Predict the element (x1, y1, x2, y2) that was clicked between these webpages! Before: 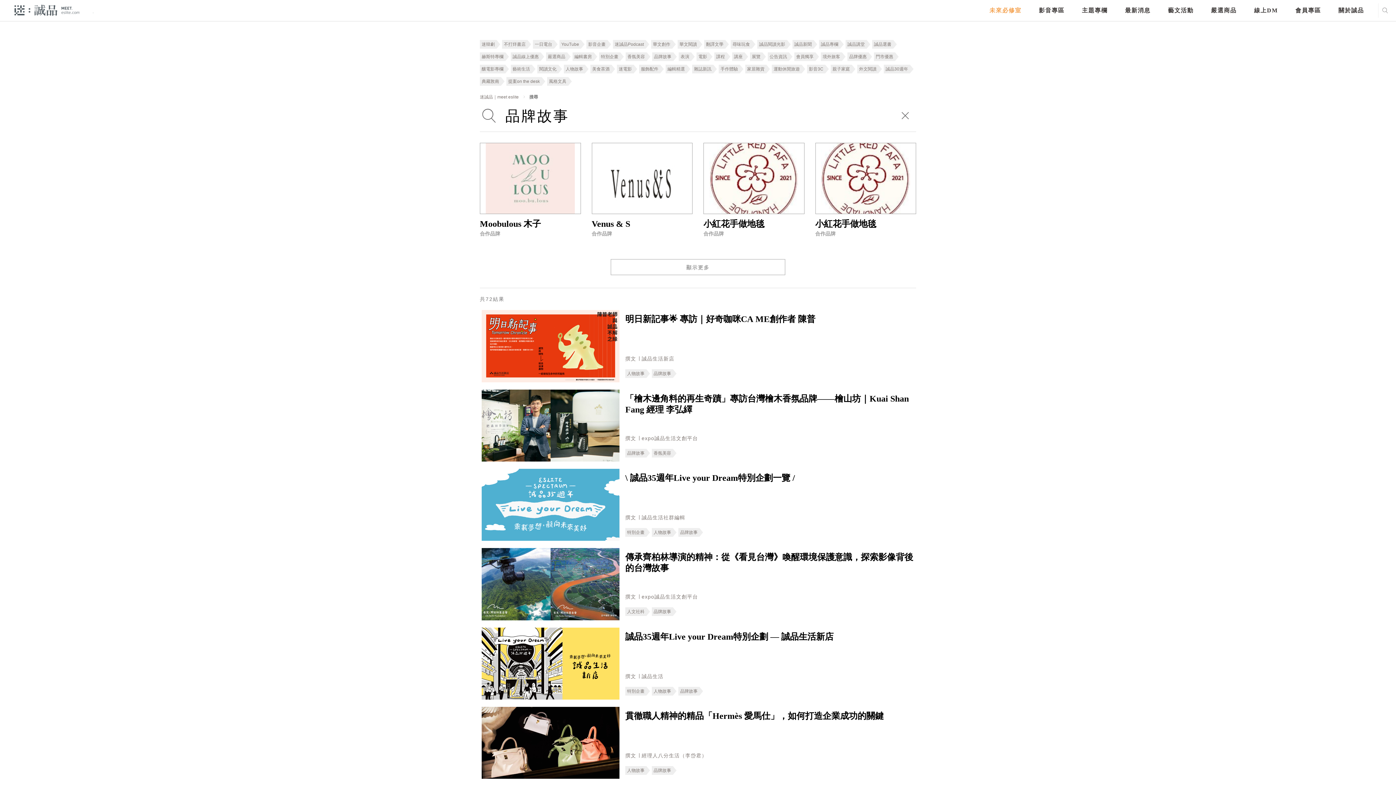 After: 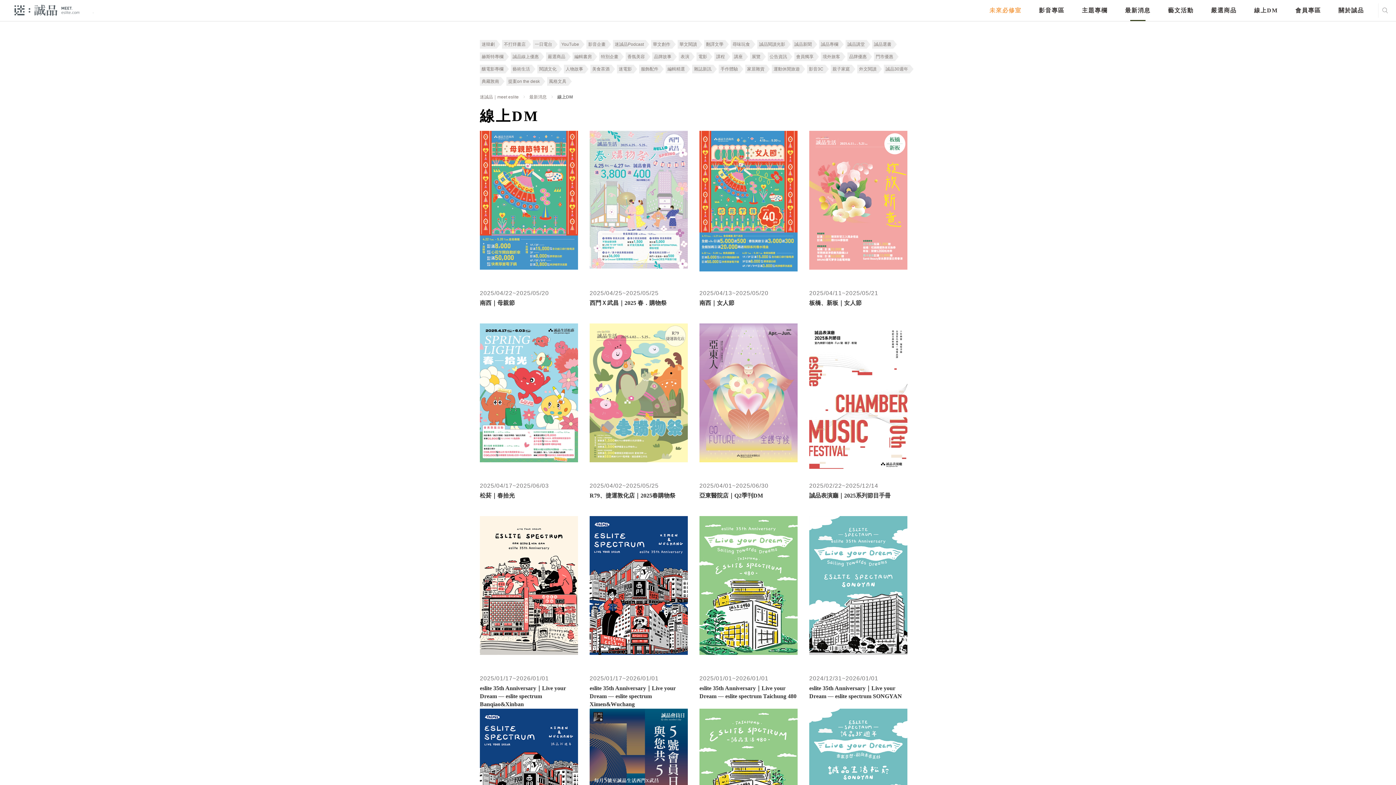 Action: label: 線上DM bbox: (1254, 0, 1278, 21)